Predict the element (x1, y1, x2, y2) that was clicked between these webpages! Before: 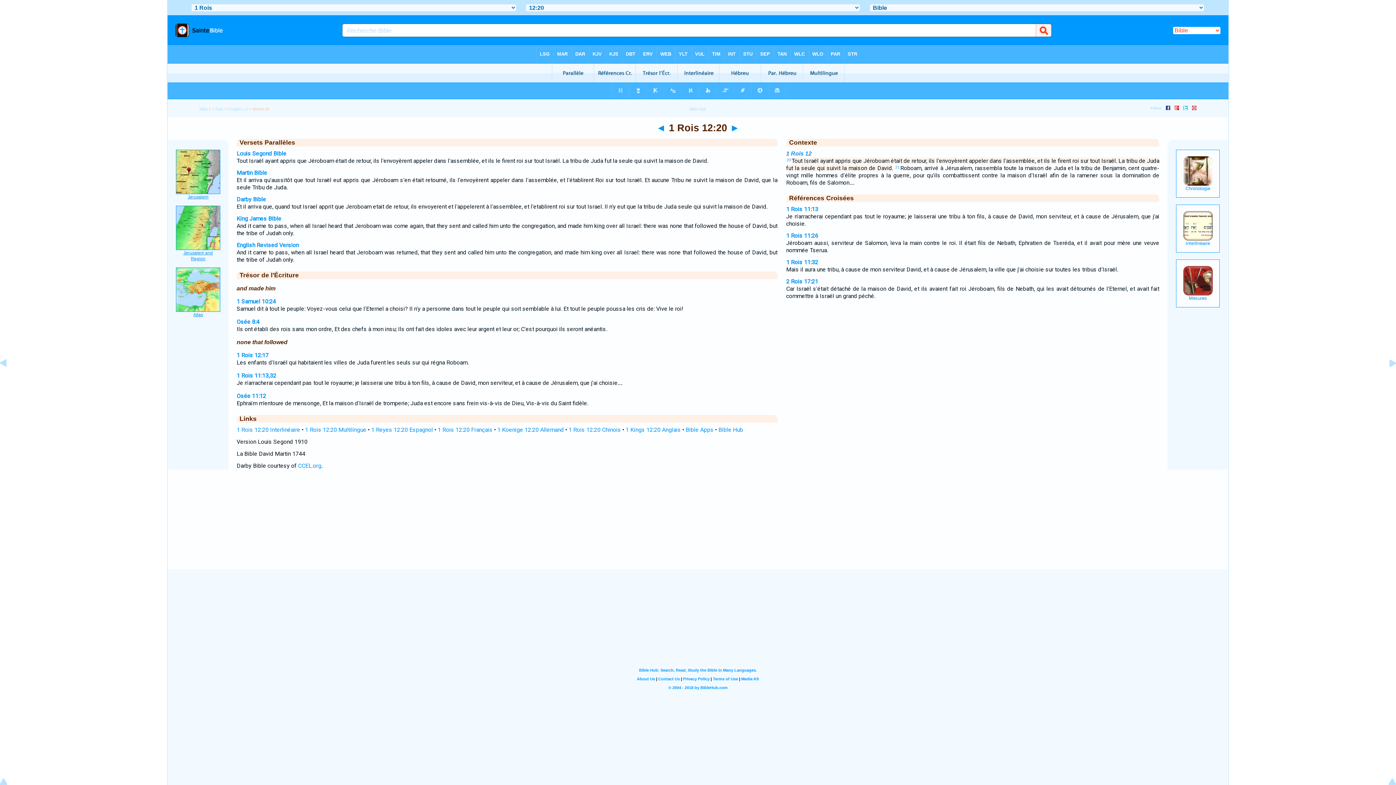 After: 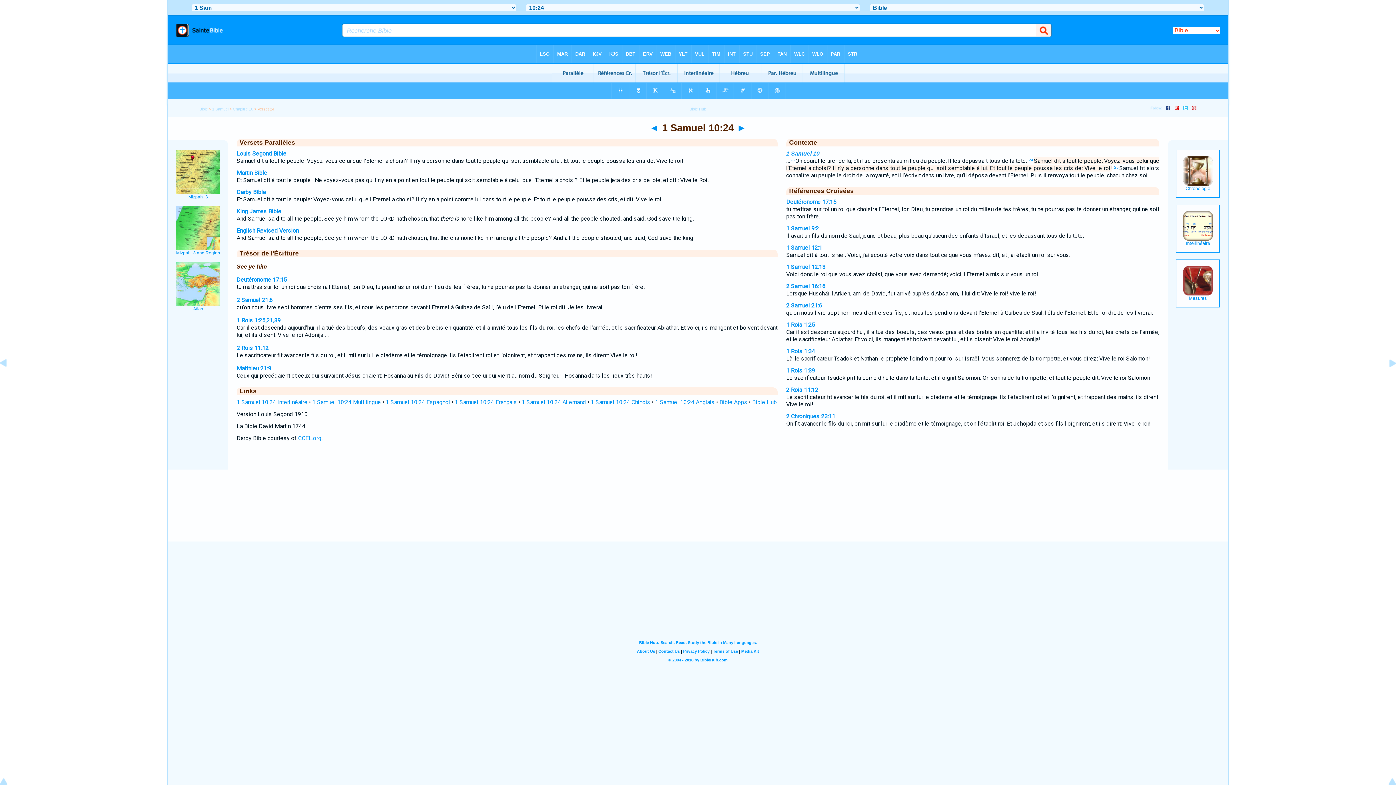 Action: bbox: (236, 298, 276, 305) label: 1 Samuel 10:24